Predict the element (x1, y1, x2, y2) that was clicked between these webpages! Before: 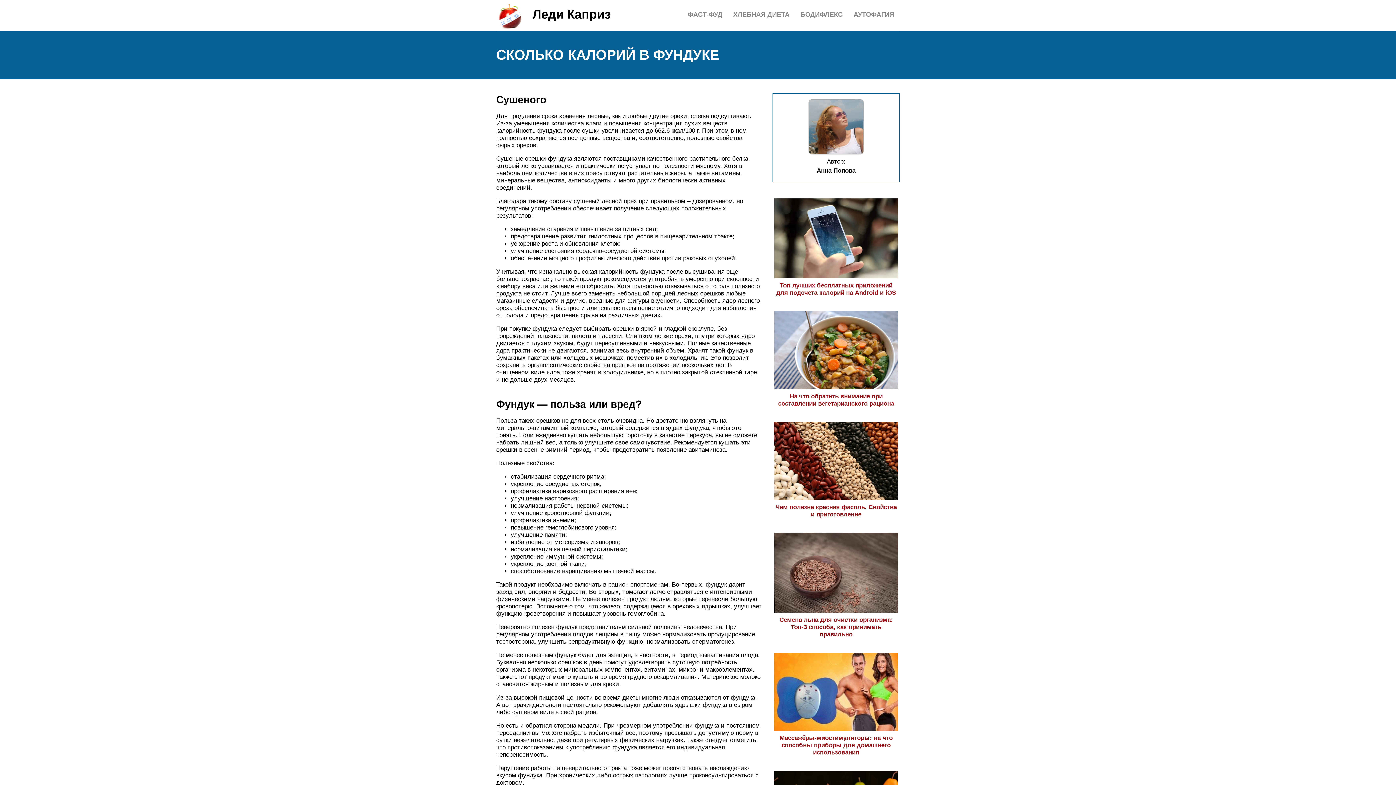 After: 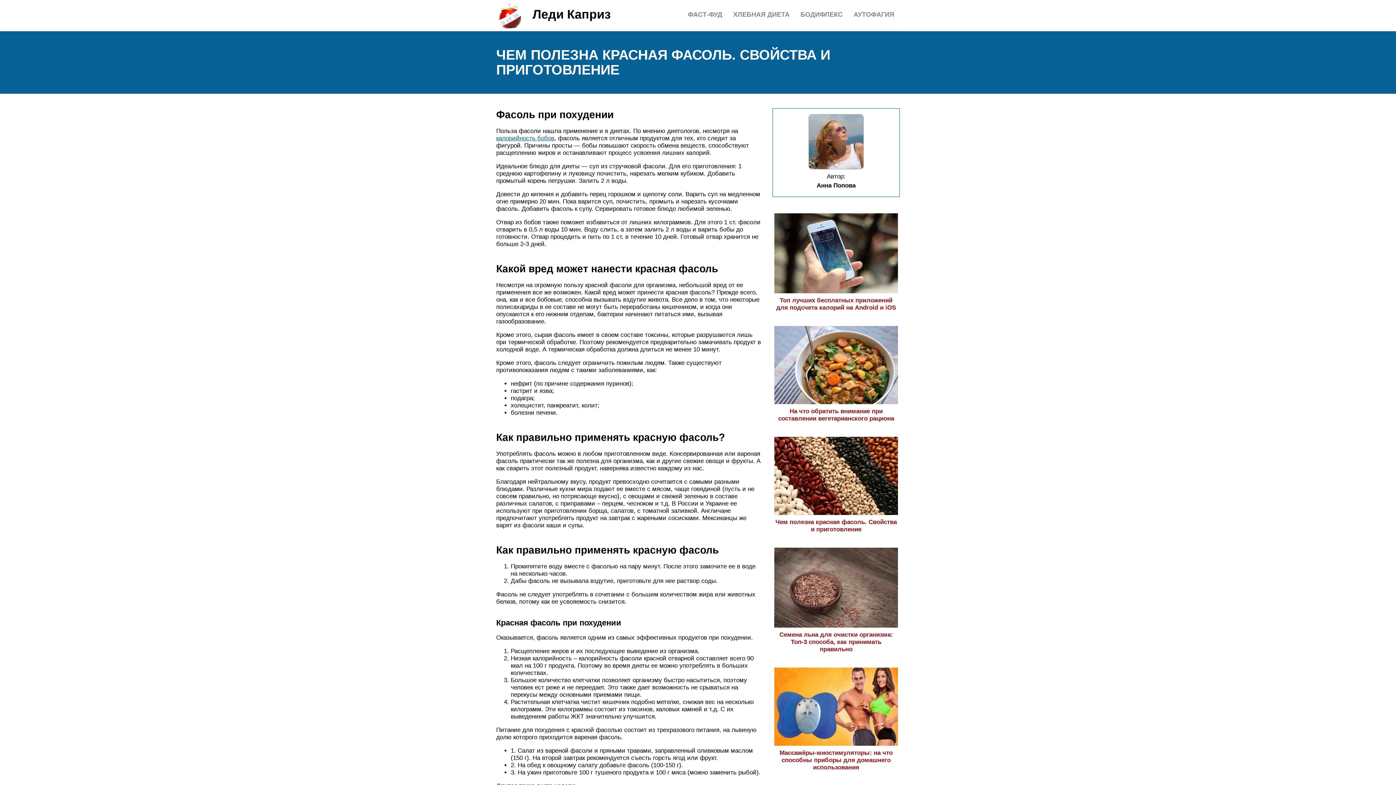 Action: label: Чем полезна красная фасоль. Свойства и приготовление bbox: (774, 496, 898, 518)